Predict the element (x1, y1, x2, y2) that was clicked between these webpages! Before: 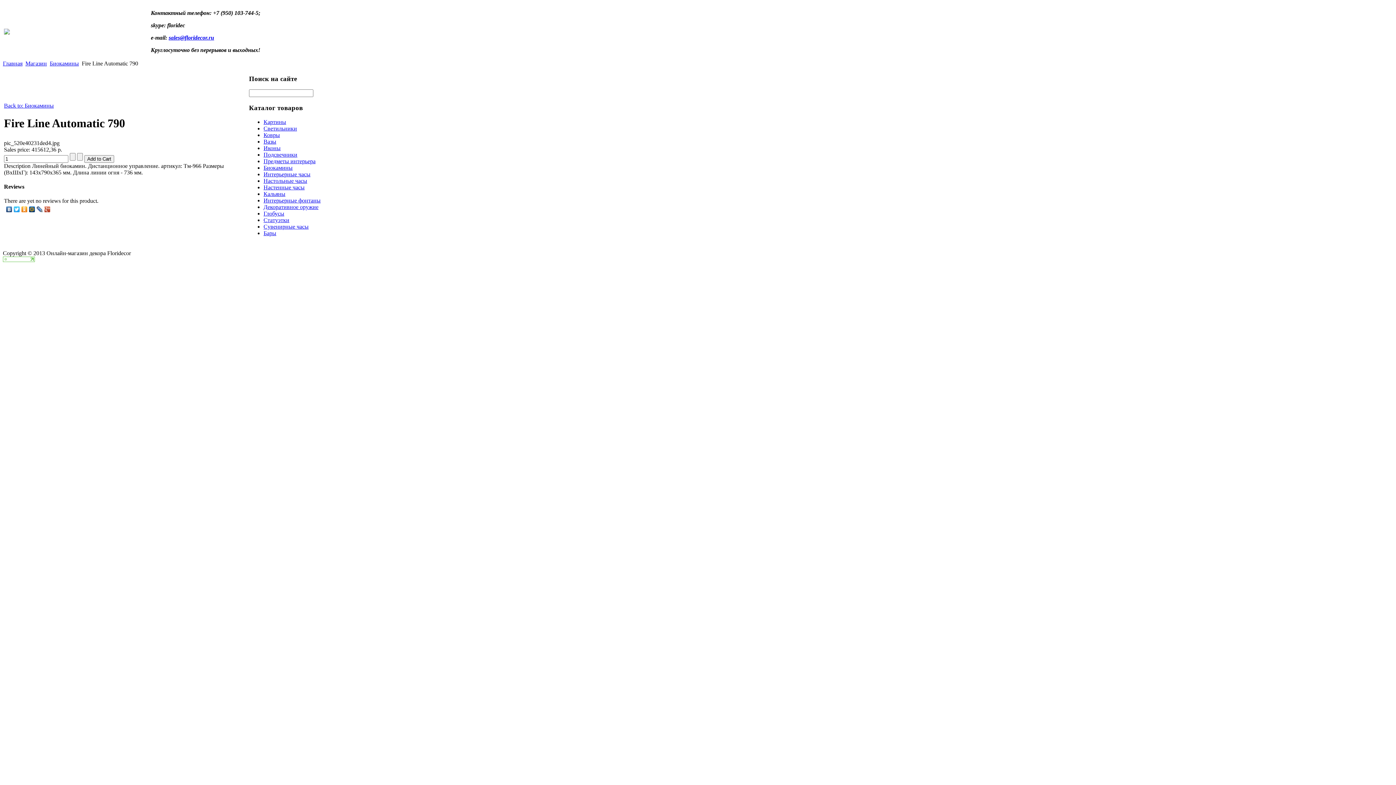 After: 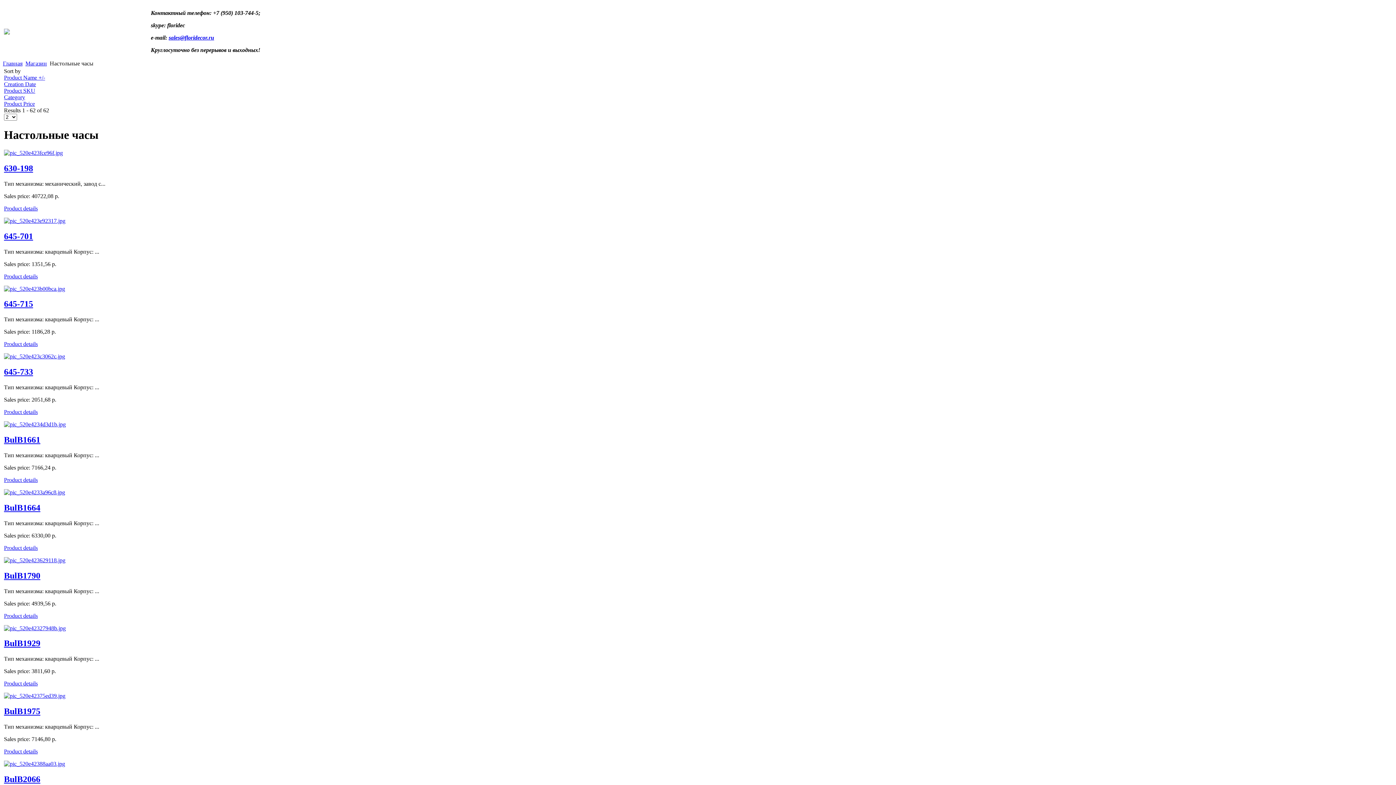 Action: label: Настольные часы bbox: (263, 177, 307, 183)